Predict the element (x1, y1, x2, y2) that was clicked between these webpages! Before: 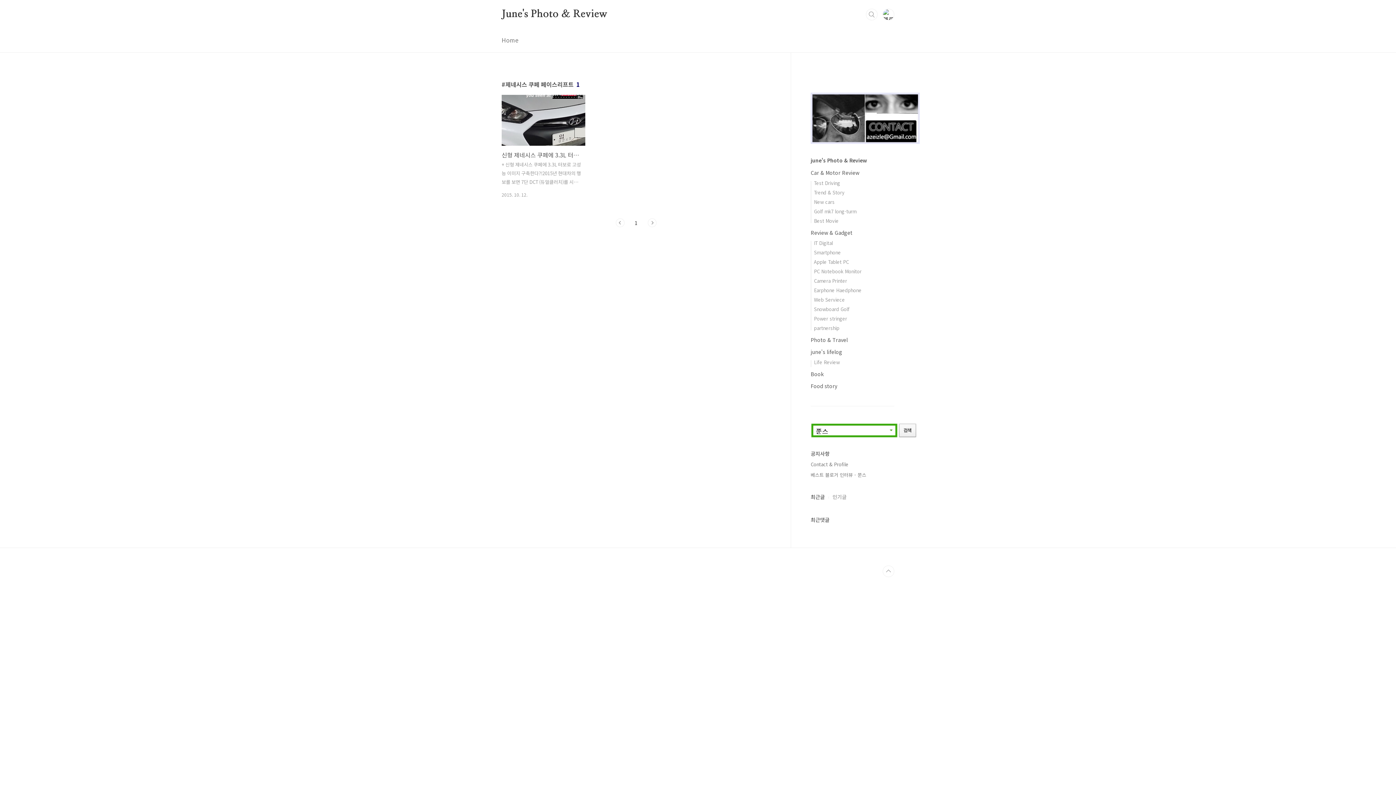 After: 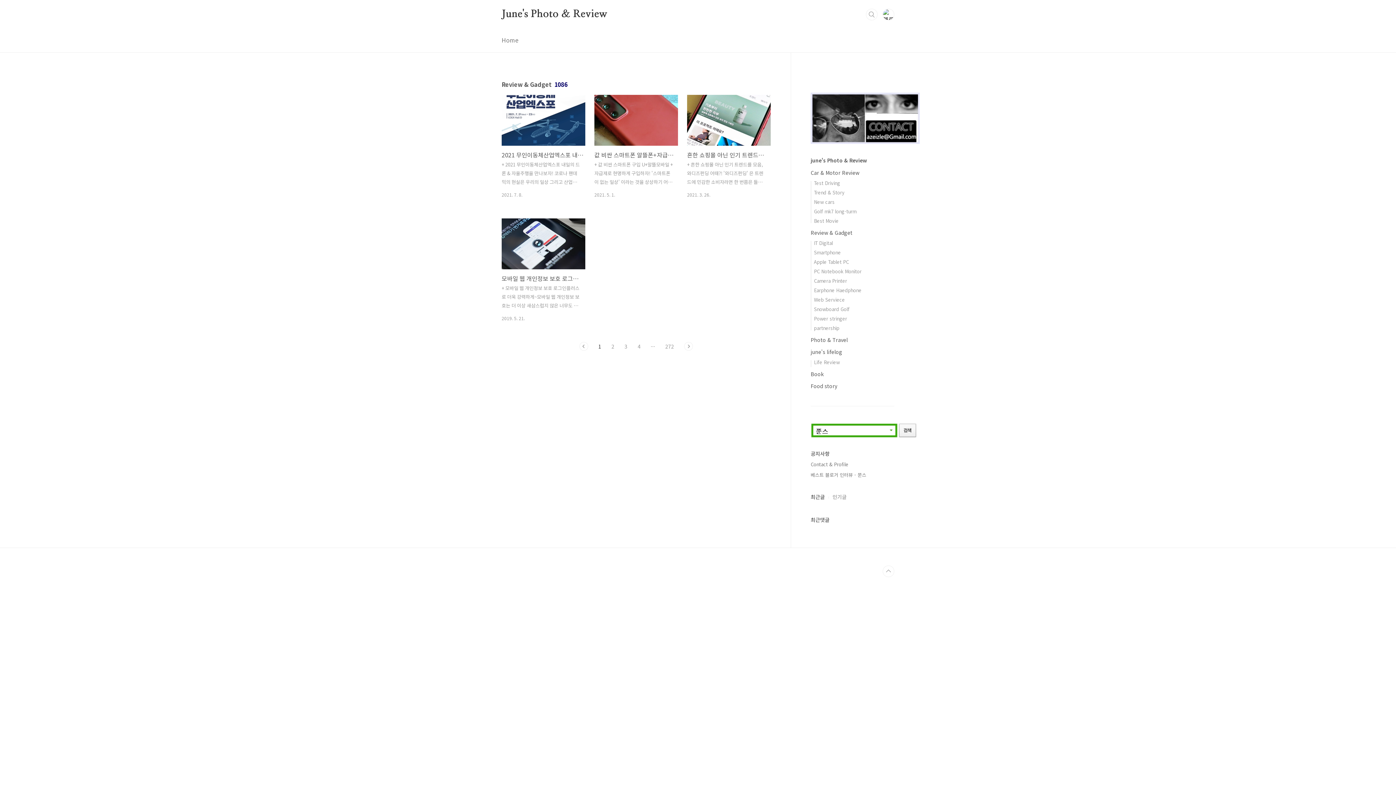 Action: label: Review & Gadget bbox: (810, 229, 852, 236)